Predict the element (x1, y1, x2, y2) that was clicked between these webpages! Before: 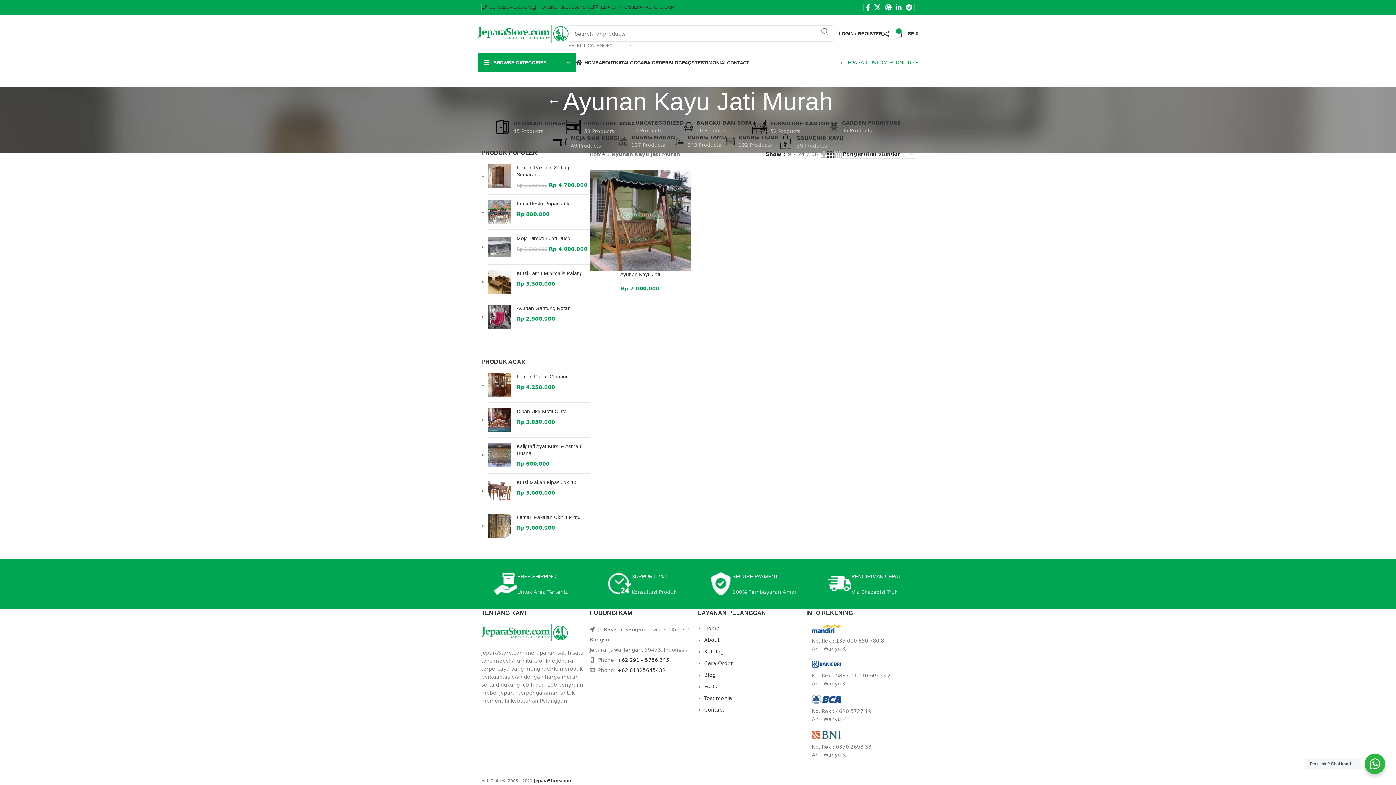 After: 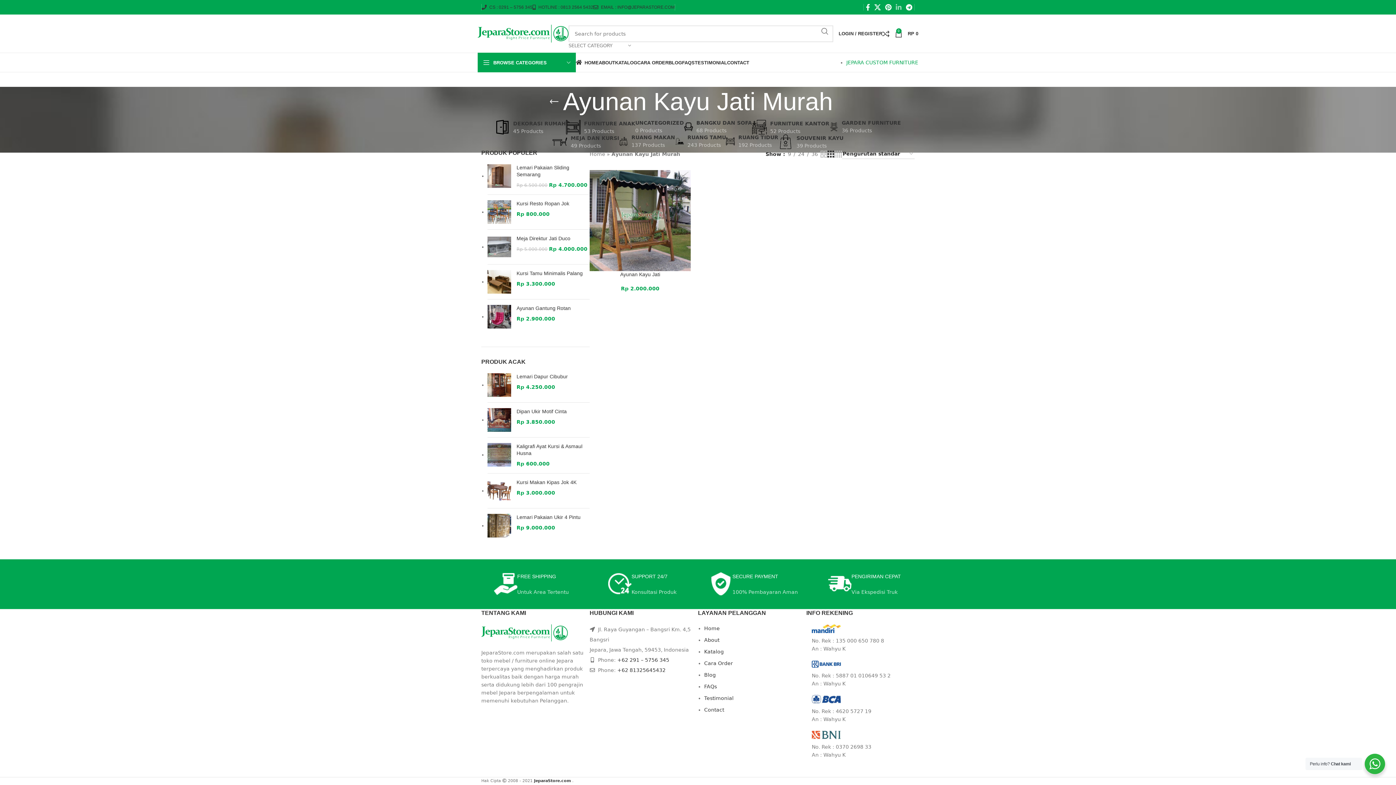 Action: bbox: (893, 1, 904, 12) label: Linkedin social link